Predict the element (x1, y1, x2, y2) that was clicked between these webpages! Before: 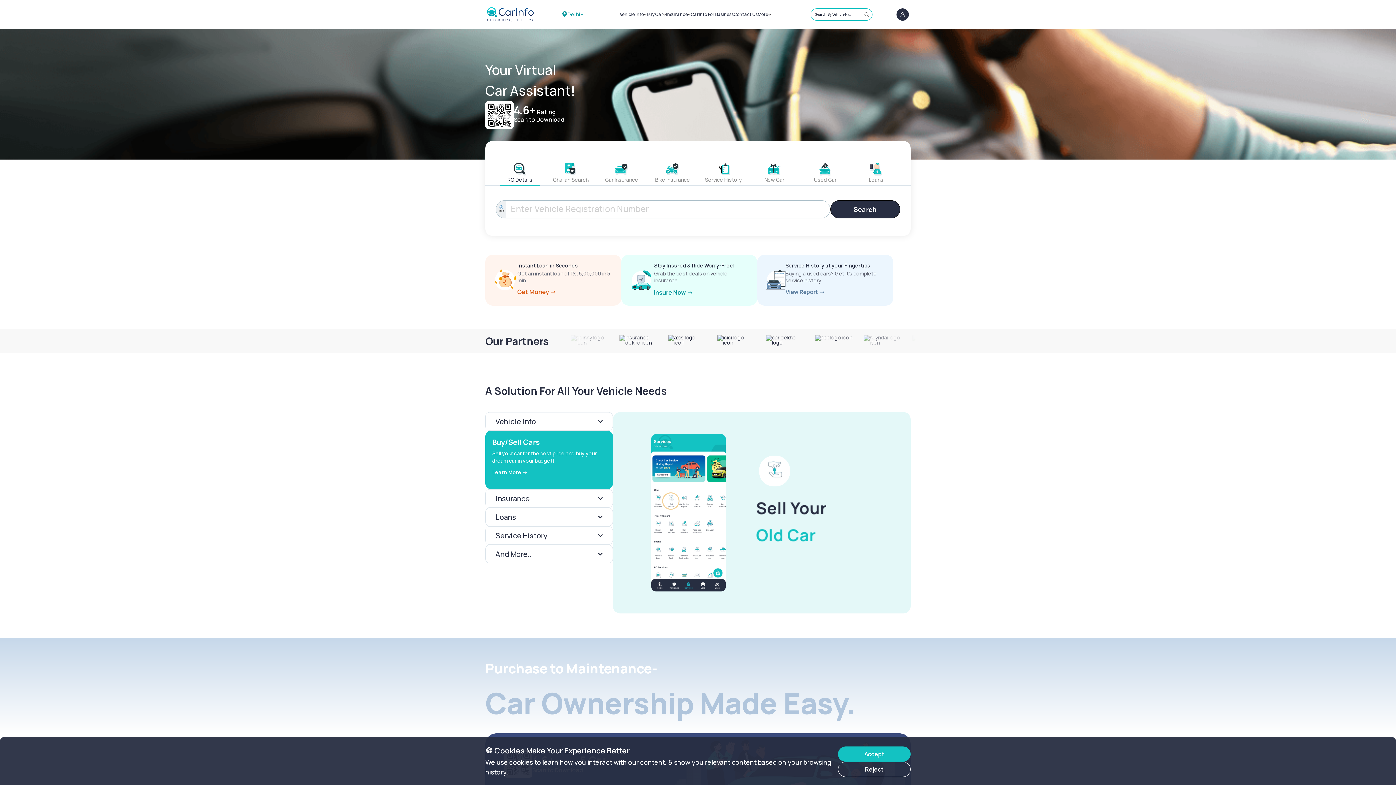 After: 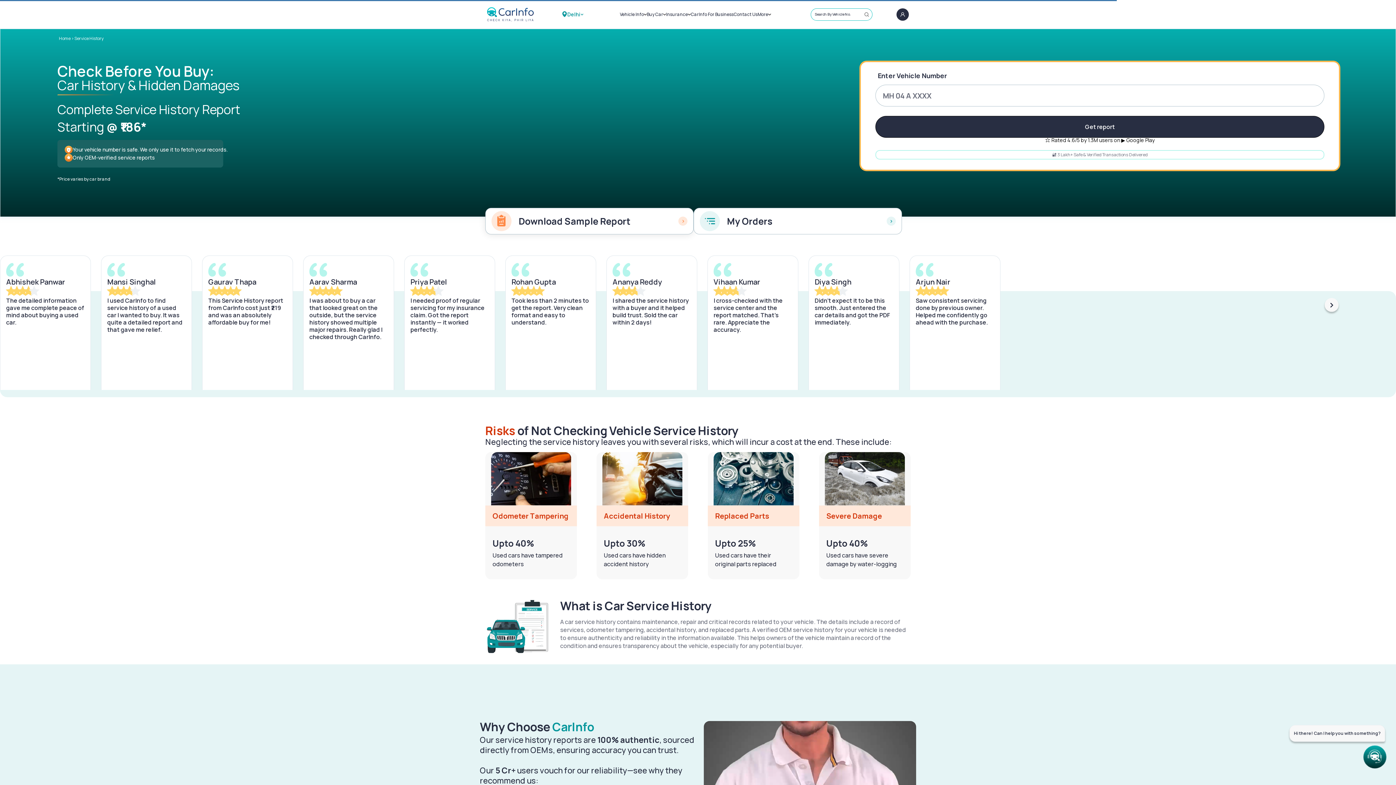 Action: label: Service History at your Fingertips

Buying a used cars? Get it’s complete service history bbox: (757, 254, 893, 305)